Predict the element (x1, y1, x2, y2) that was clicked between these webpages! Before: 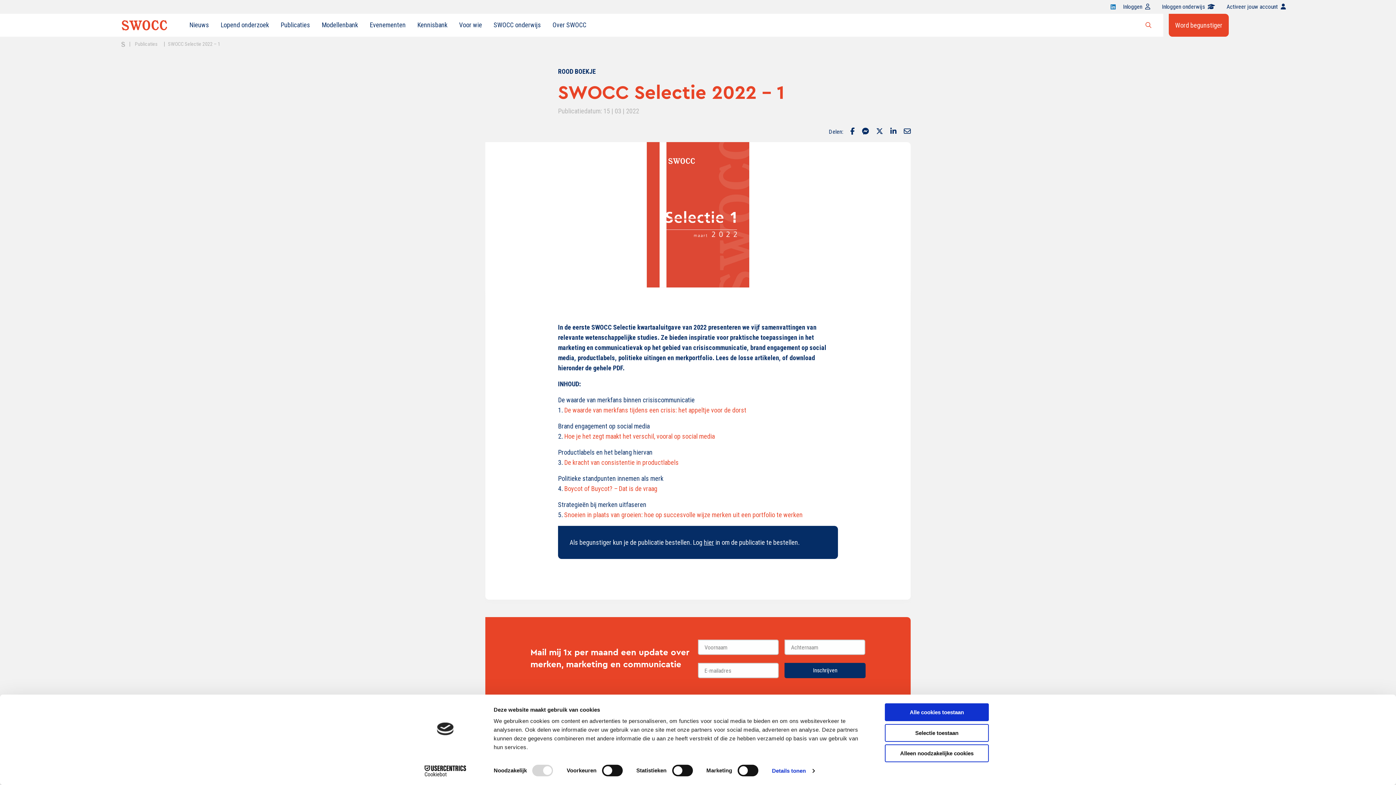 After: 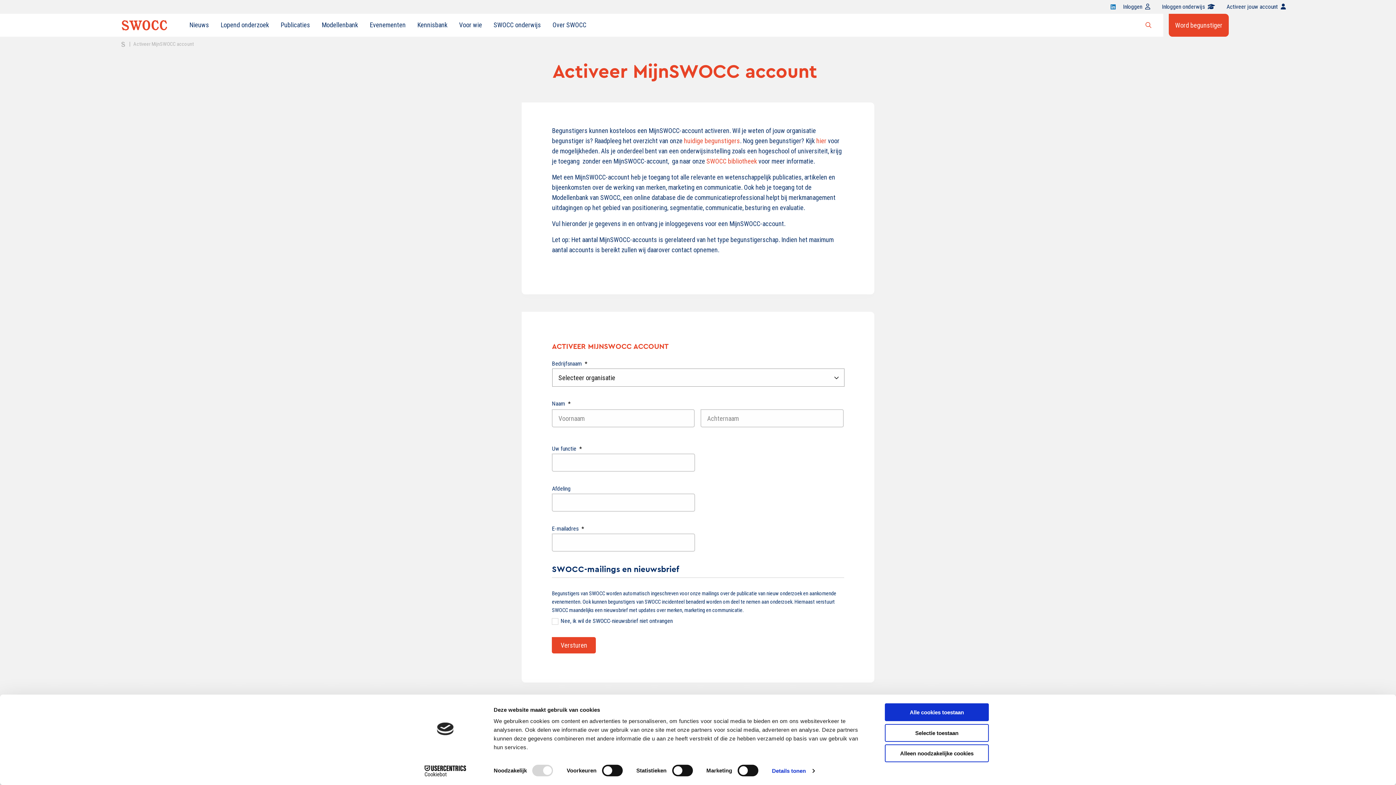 Action: bbox: (1226, 0, 1286, 13) label: Activeer jouw account